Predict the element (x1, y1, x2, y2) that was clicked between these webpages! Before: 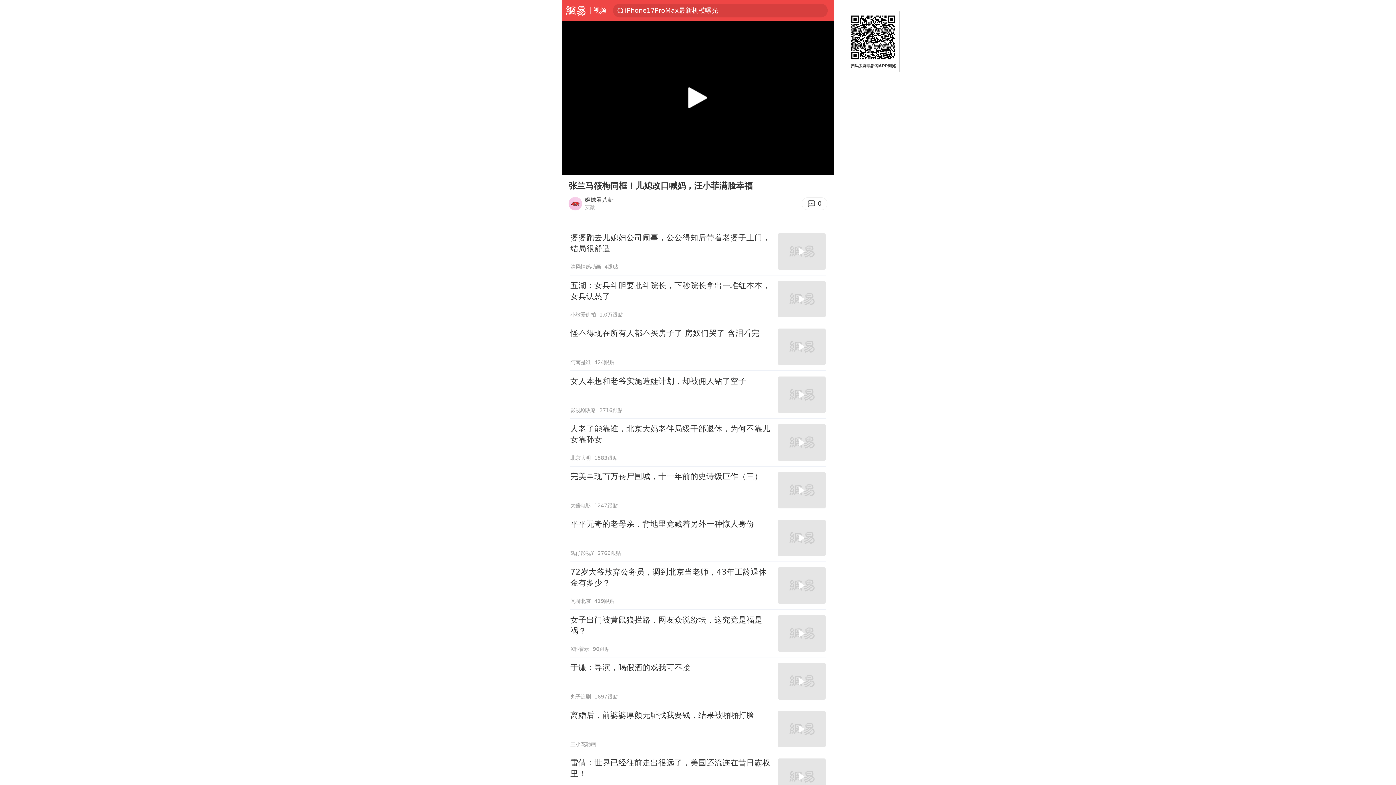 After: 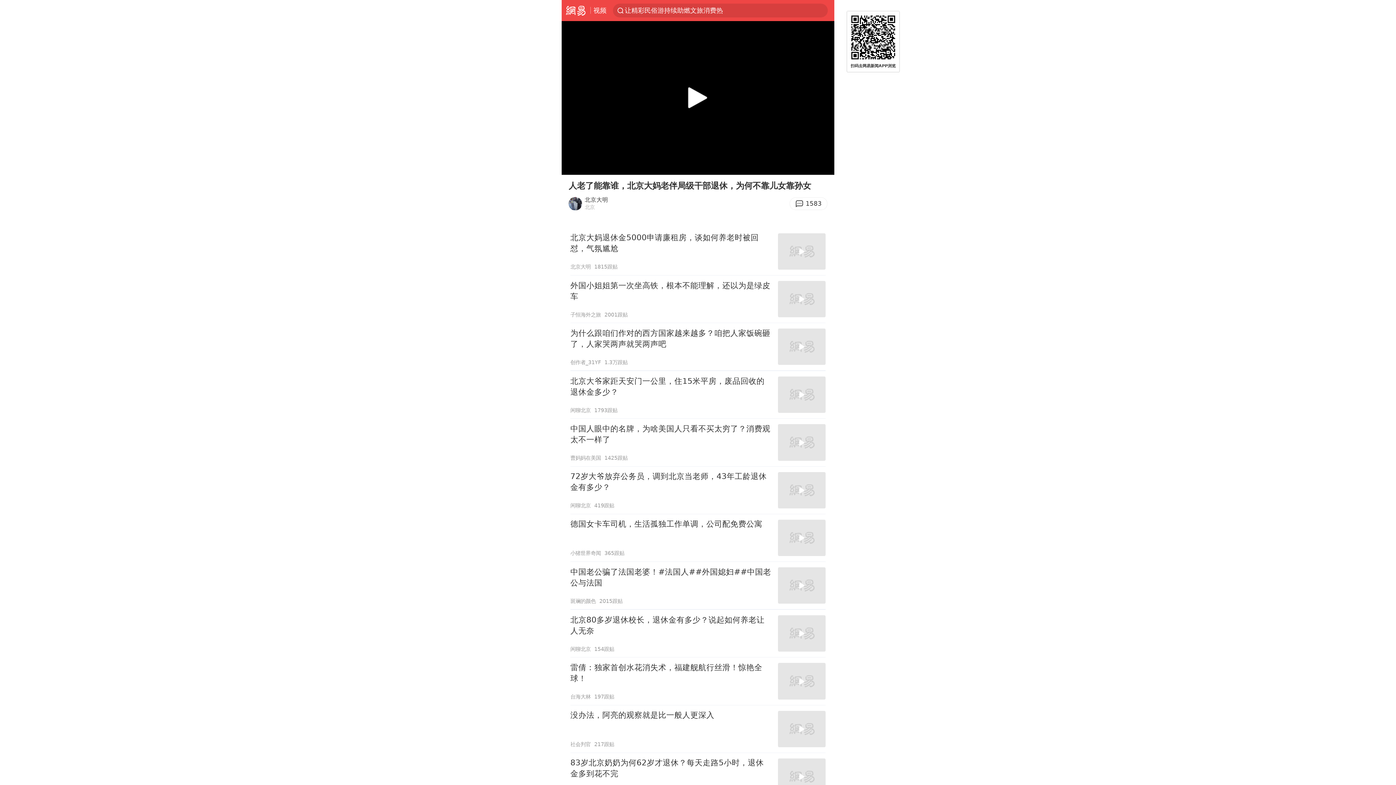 Action: bbox: (570, 419, 825, 466) label: 人老了能靠谁，北京大妈老伴局级干部退休，为何不靠儿女靠孙女
北京大明
1583跟贴